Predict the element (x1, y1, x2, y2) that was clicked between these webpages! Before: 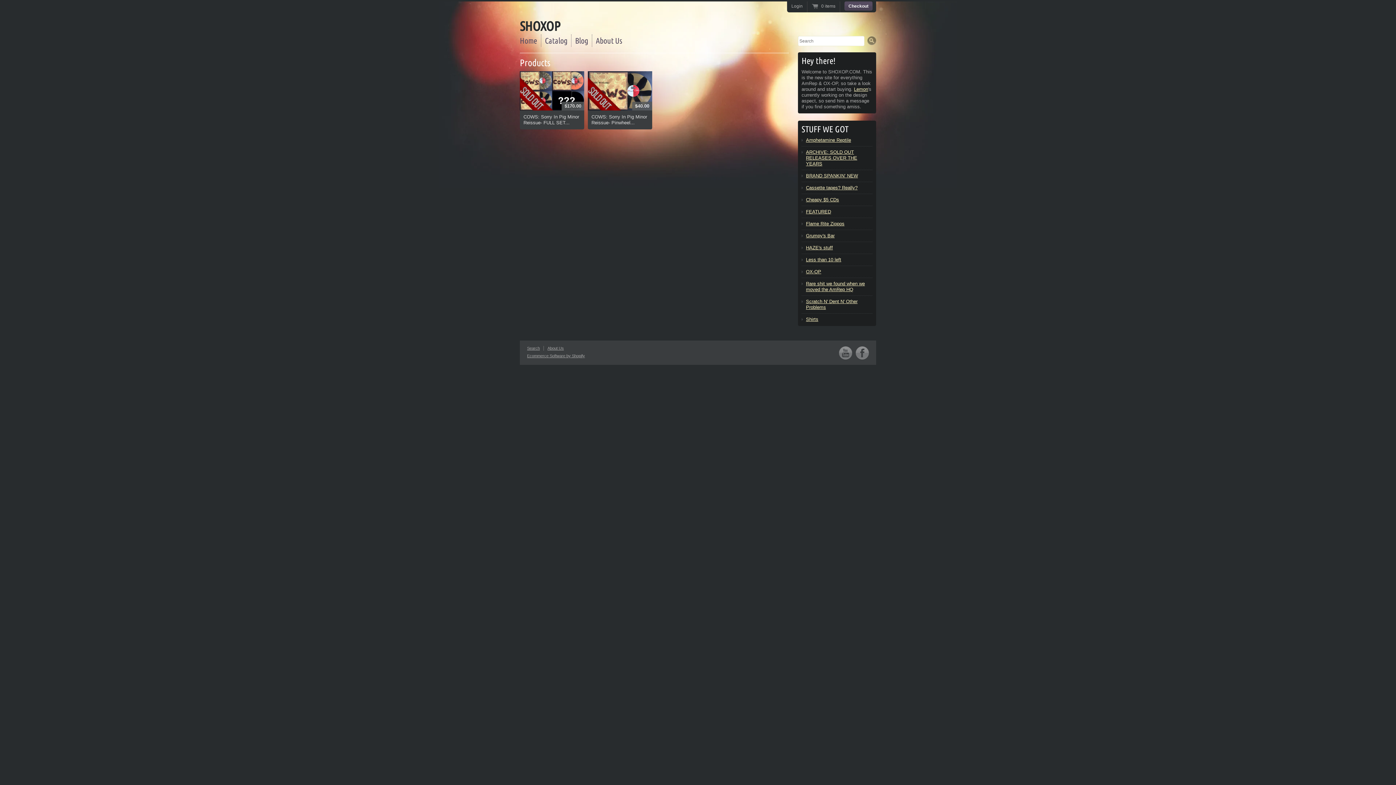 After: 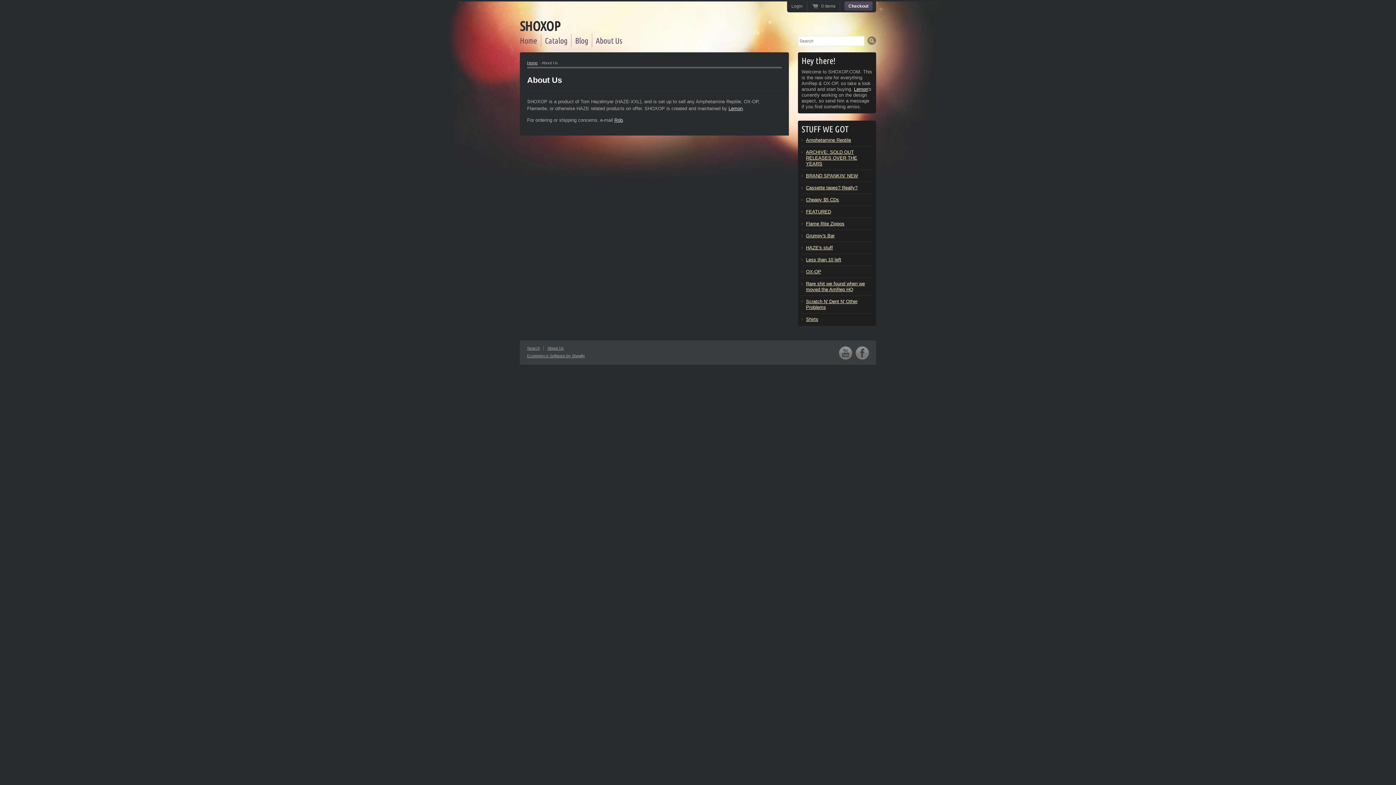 Action: bbox: (592, 34, 626, 46) label: About Us